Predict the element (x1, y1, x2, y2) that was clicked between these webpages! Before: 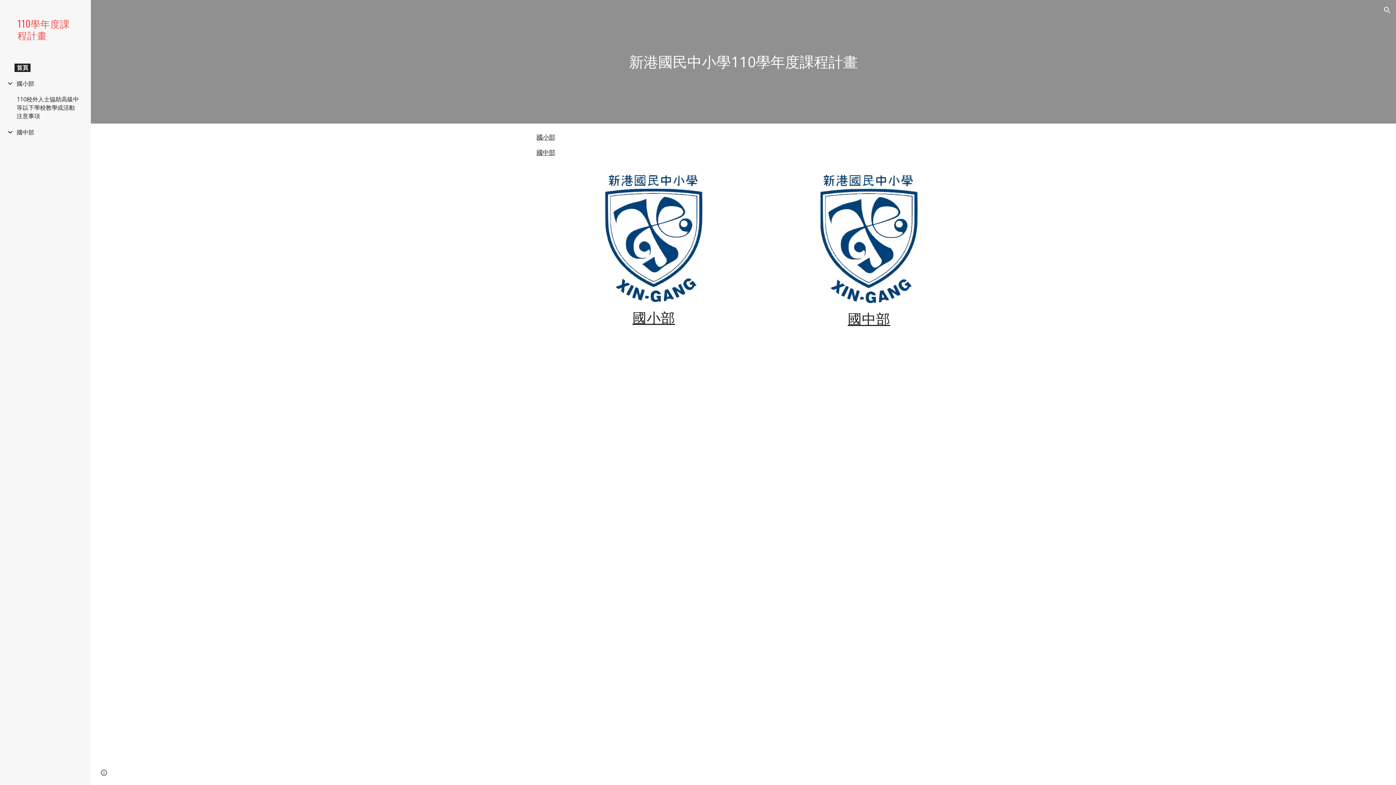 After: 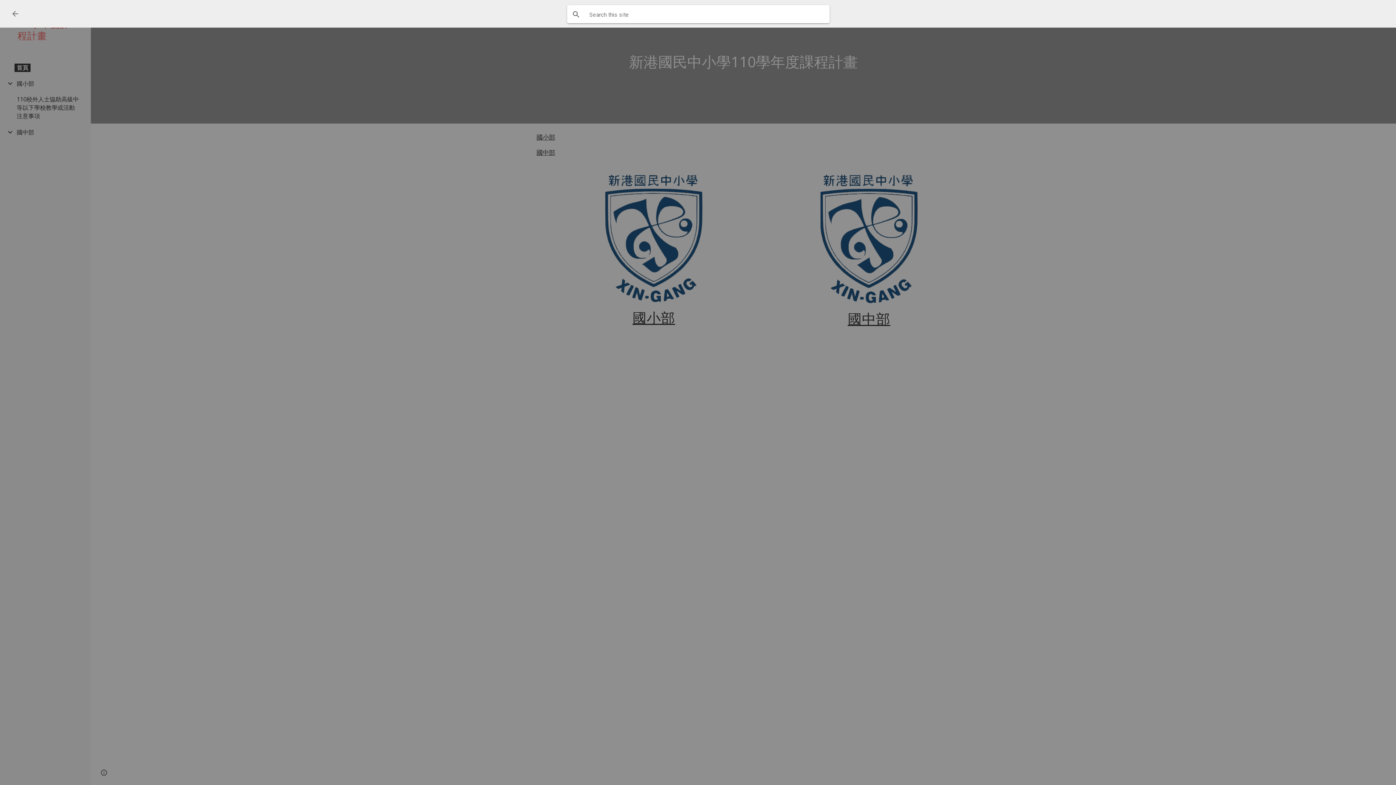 Action: bbox: (1378, 1, 1396, 18) label: Open search bar